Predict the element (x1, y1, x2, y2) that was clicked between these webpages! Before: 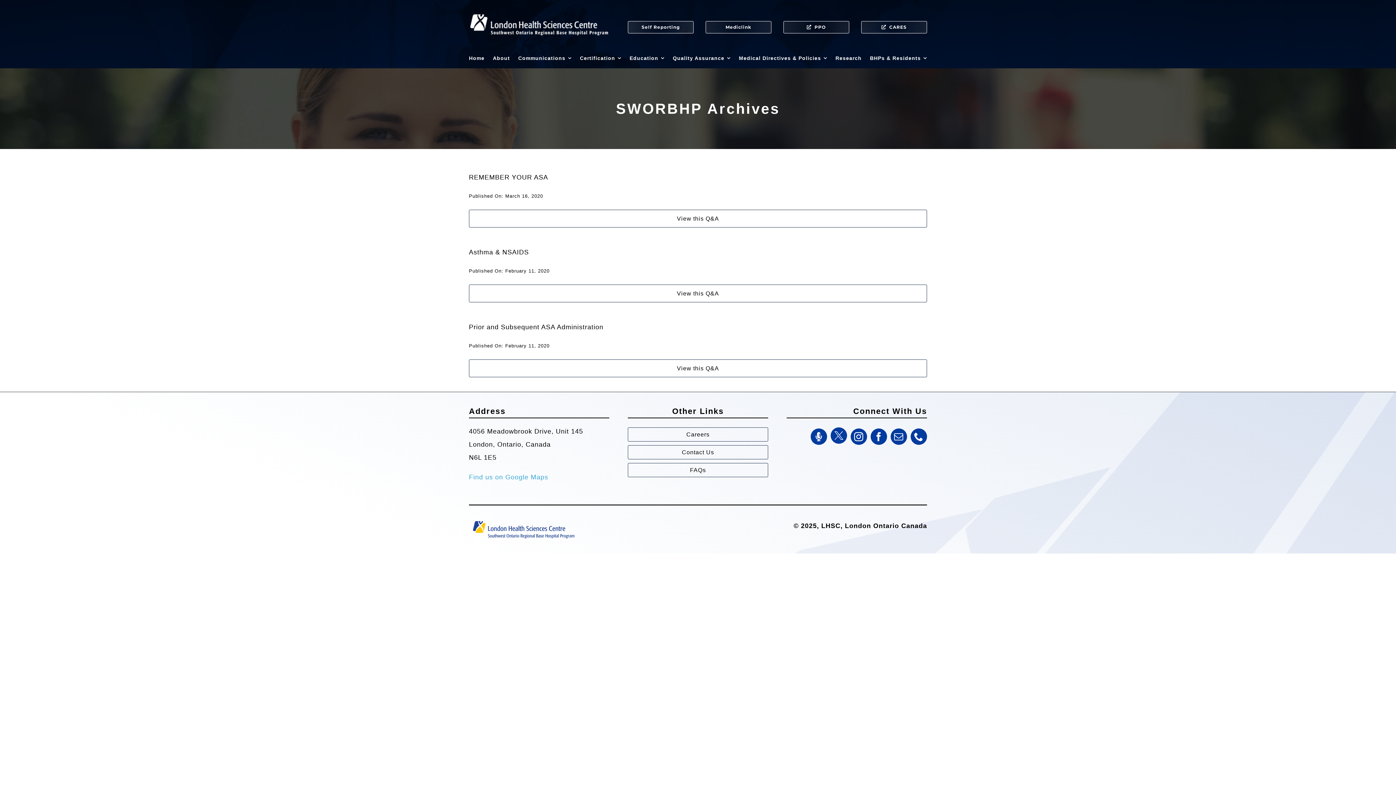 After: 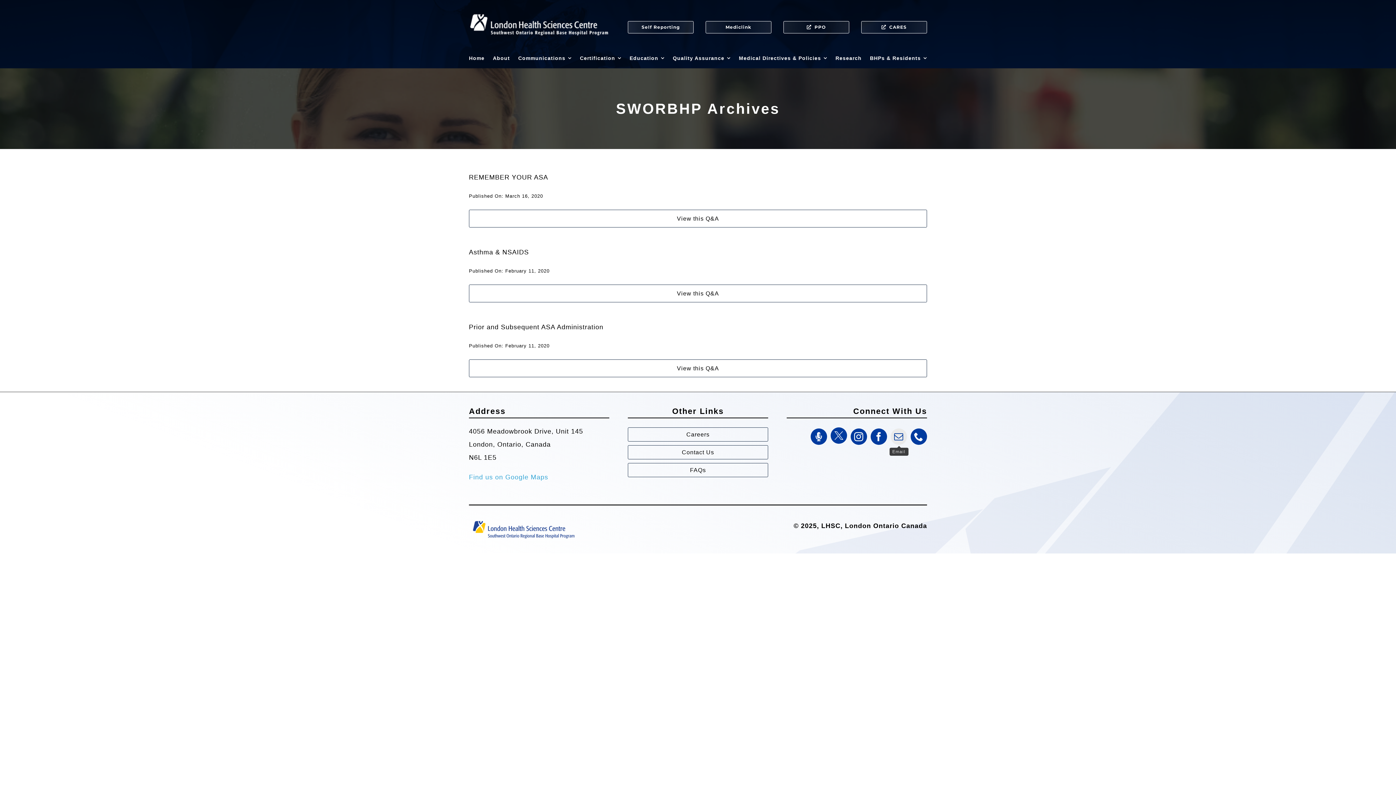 Action: label: mail bbox: (890, 428, 907, 445)